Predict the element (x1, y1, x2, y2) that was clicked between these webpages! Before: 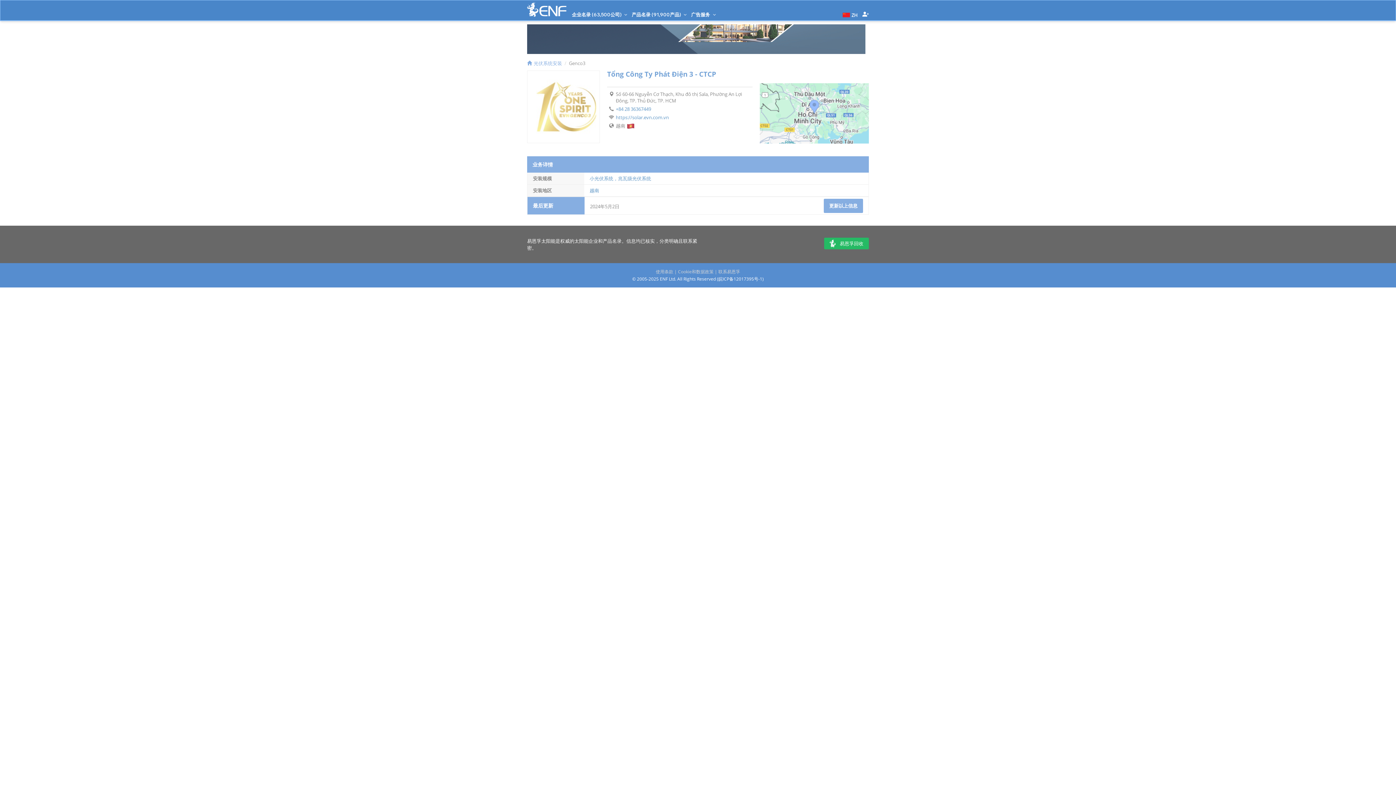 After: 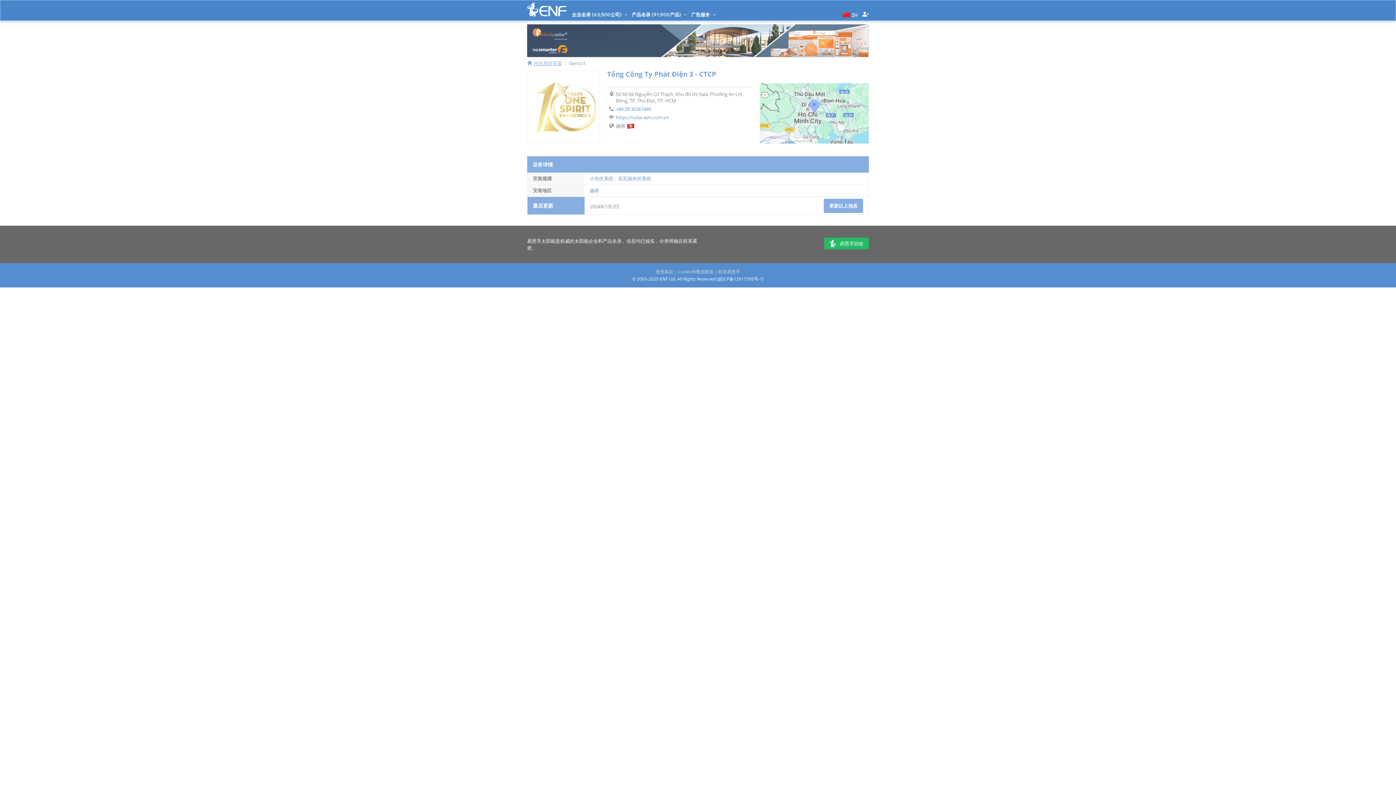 Action: label:  光伏系统安装 bbox: (527, 60, 562, 66)